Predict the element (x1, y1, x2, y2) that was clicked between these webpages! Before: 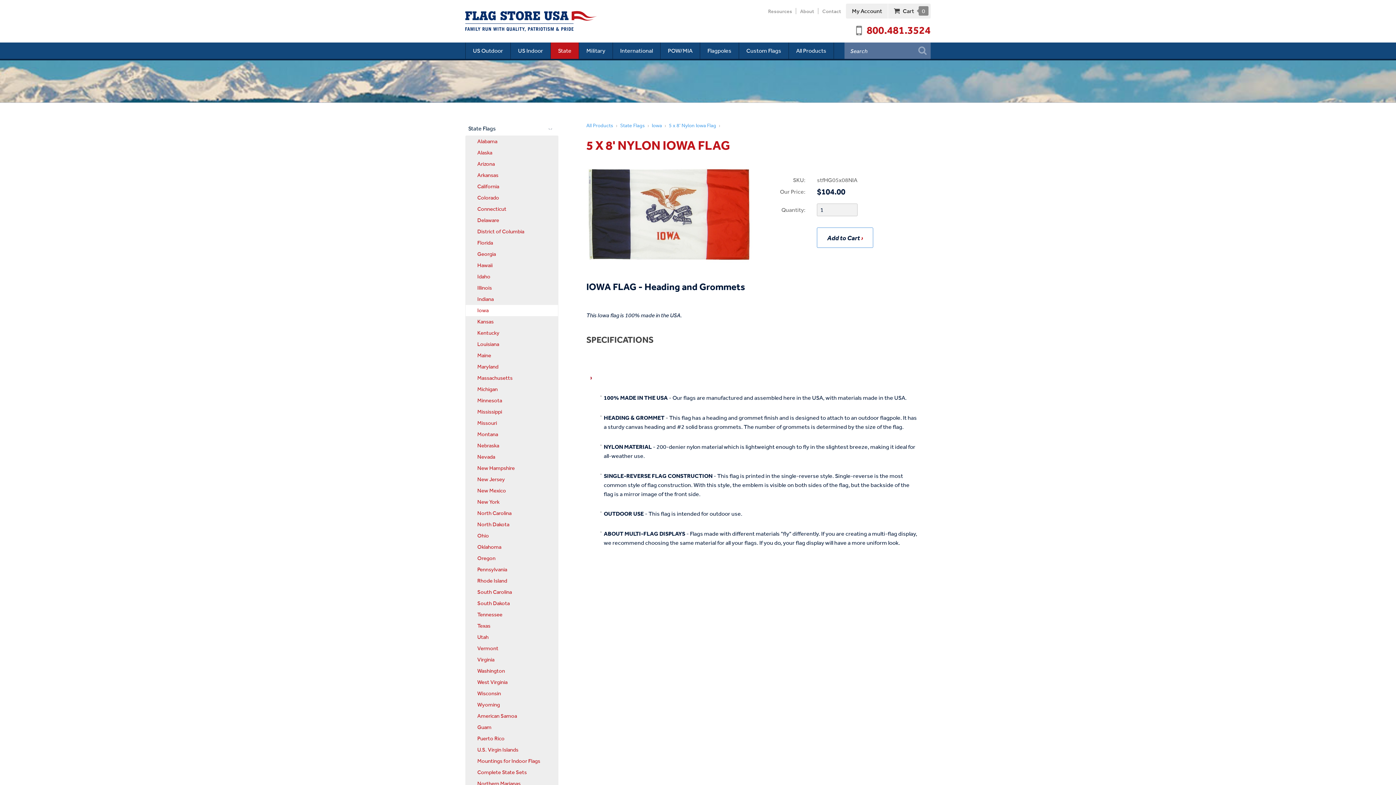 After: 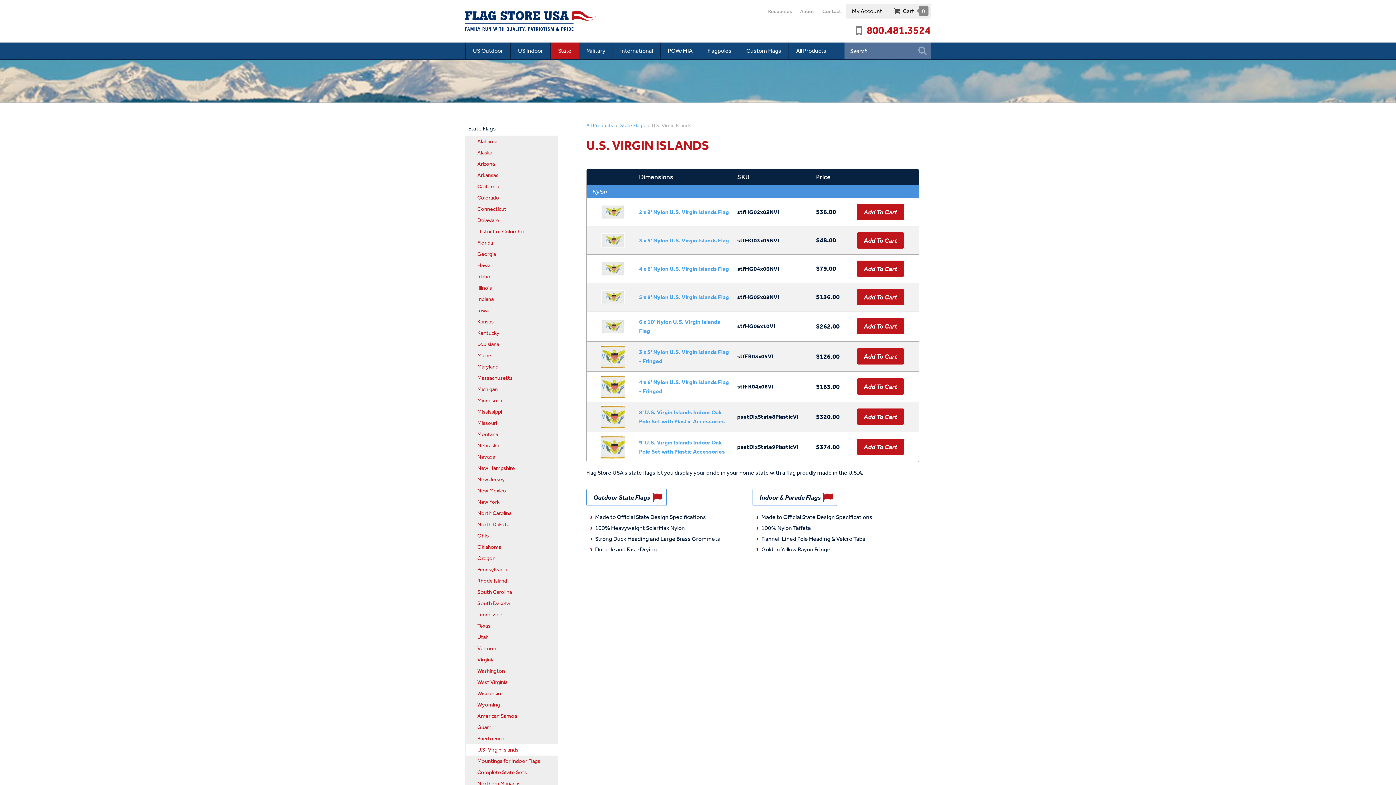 Action: bbox: (465, 744, 558, 755) label: U.S. Virgin Islands